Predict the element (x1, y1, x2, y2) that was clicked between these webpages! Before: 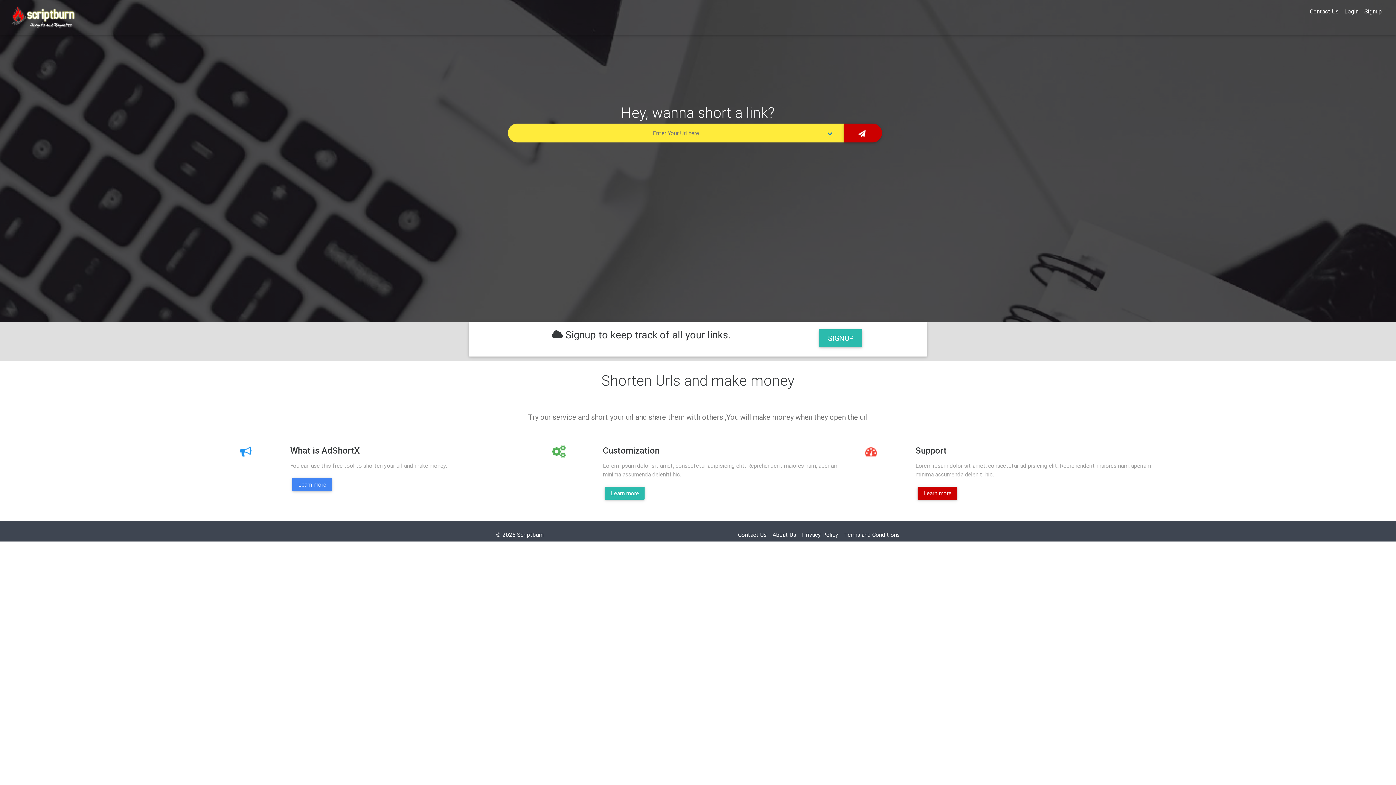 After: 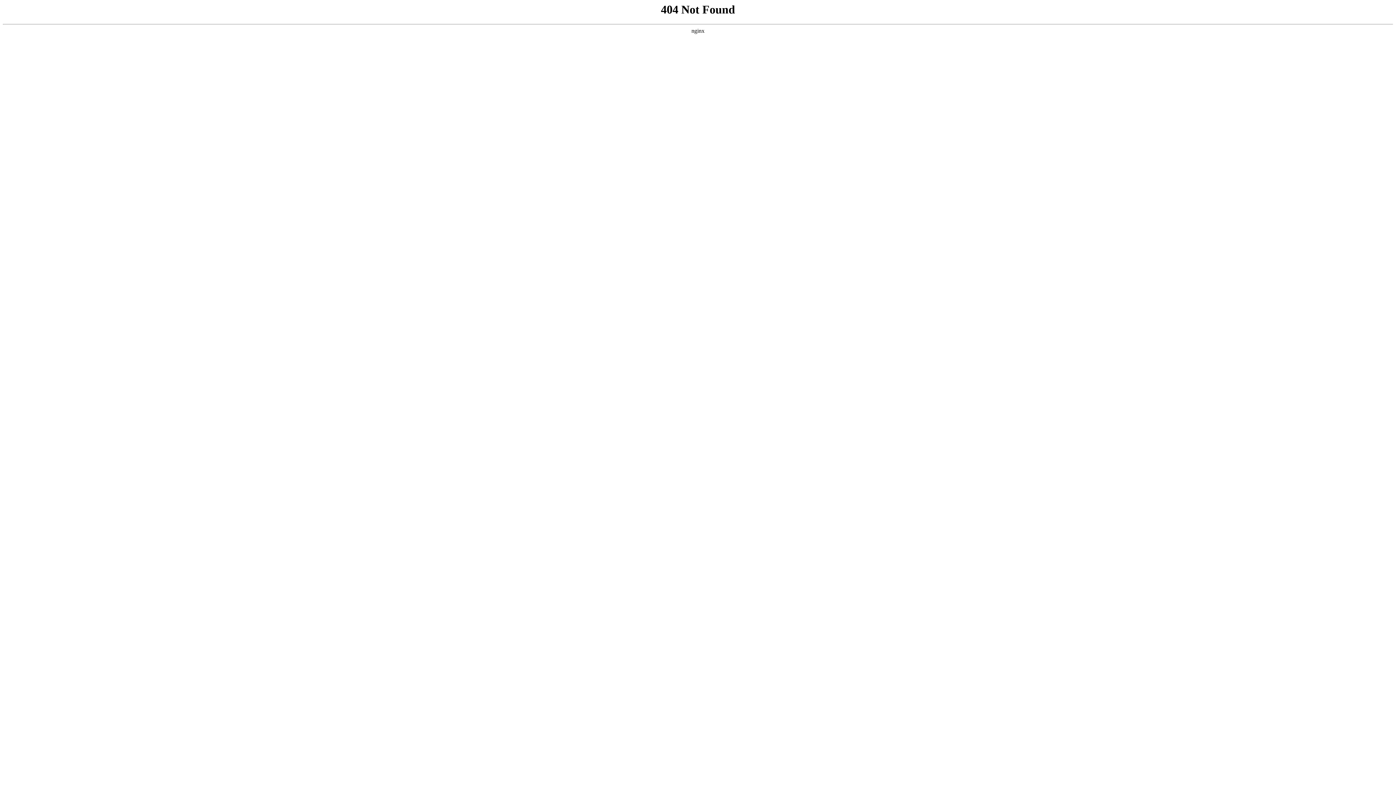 Action: bbox: (772, 528, 796, 541) label: About Us